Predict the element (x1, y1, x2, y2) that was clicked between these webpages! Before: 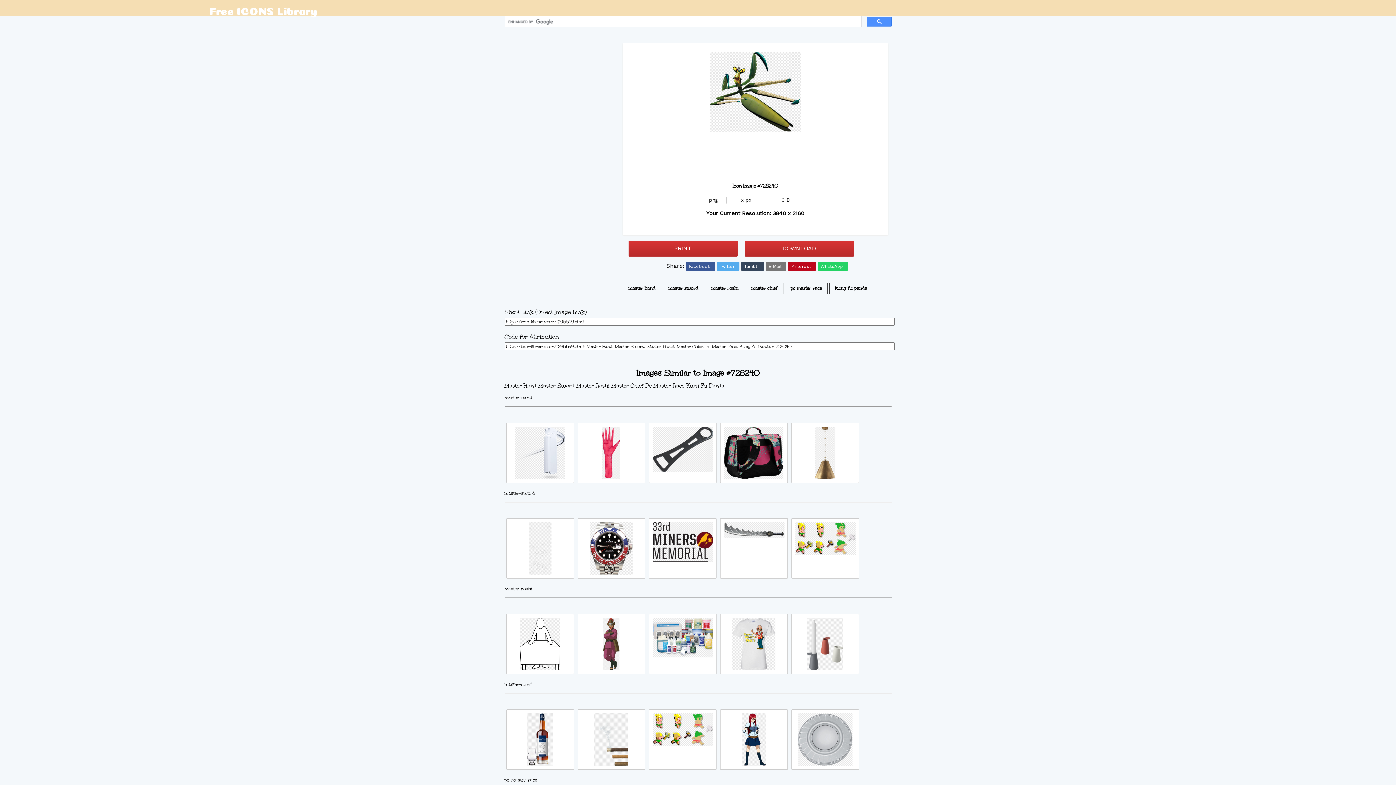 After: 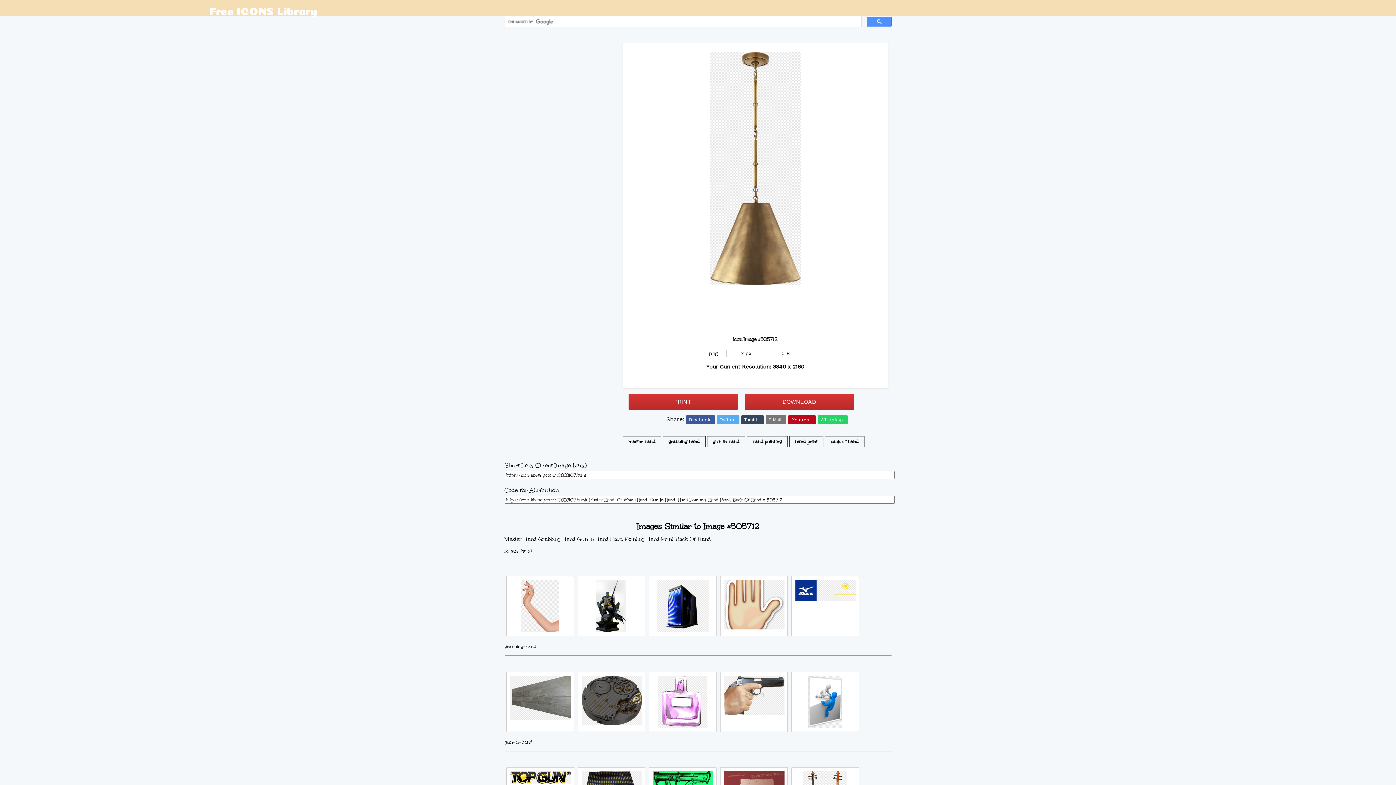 Action: bbox: (795, 426, 855, 479)